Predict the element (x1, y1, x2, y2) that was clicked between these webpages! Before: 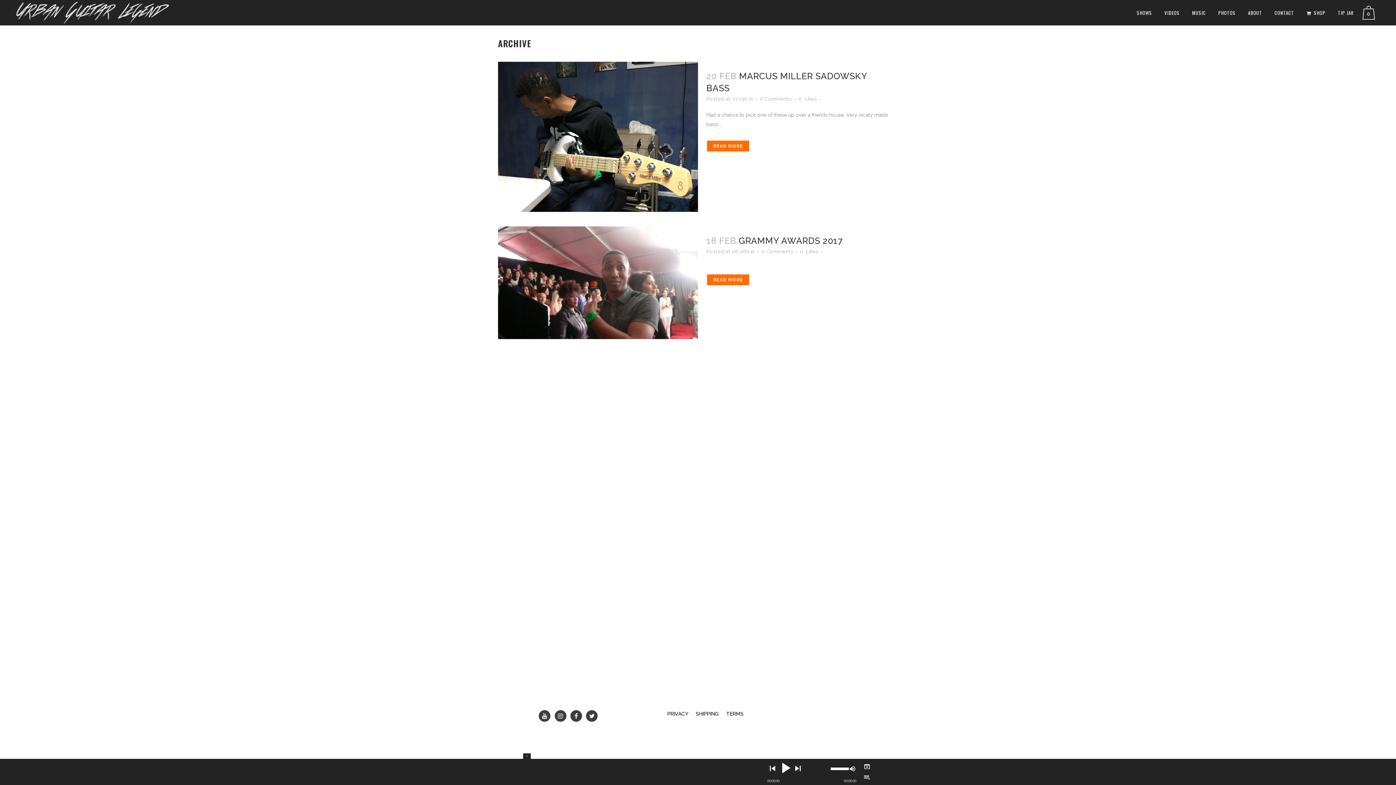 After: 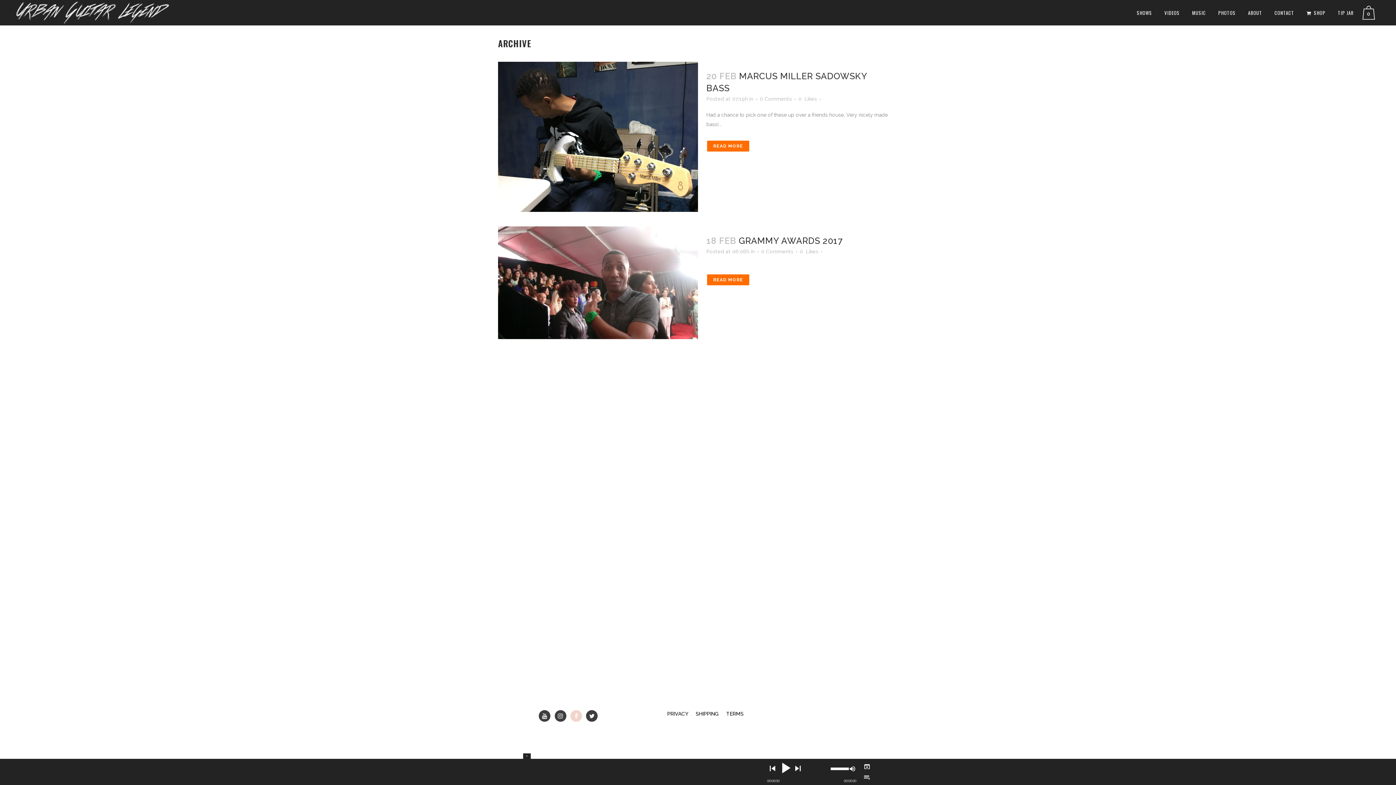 Action: bbox: (569, 713, 583, 718)